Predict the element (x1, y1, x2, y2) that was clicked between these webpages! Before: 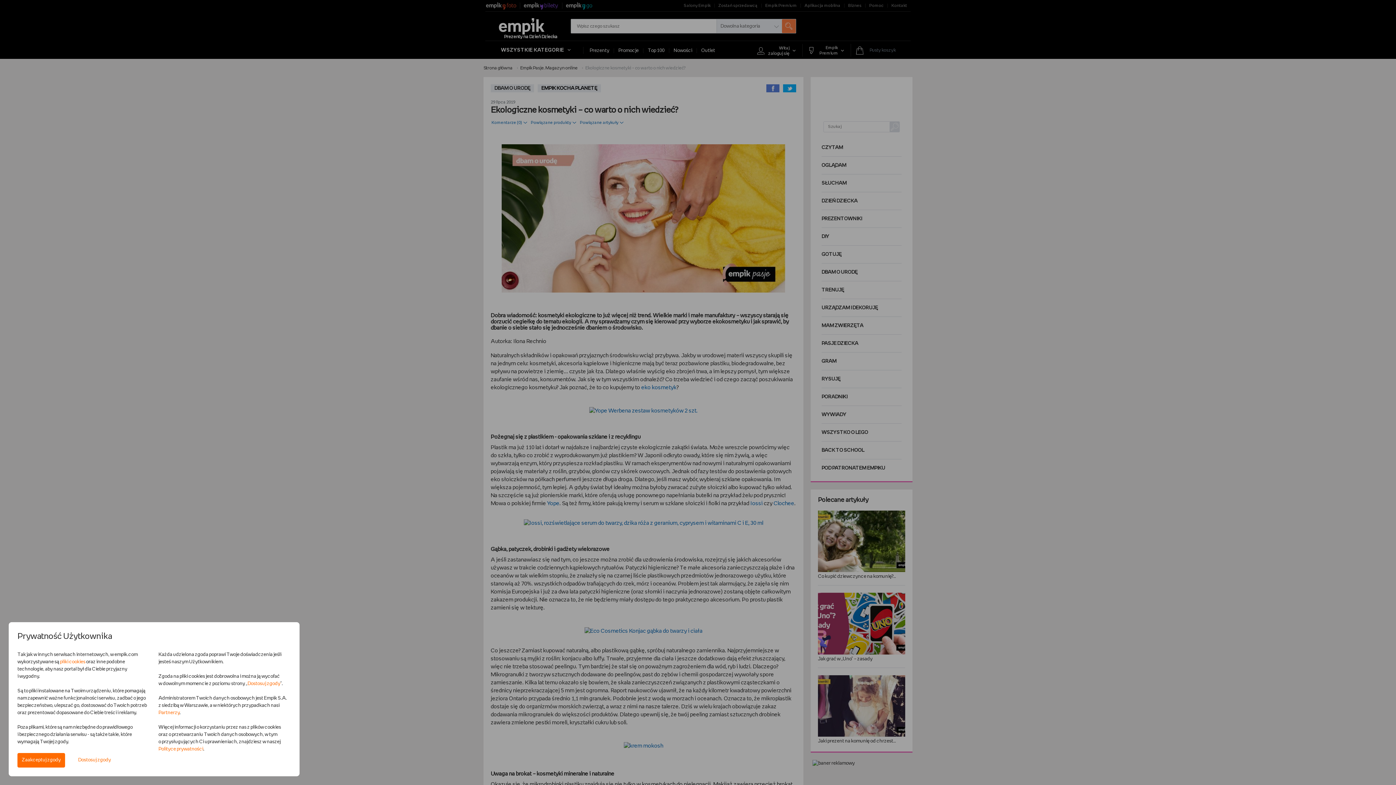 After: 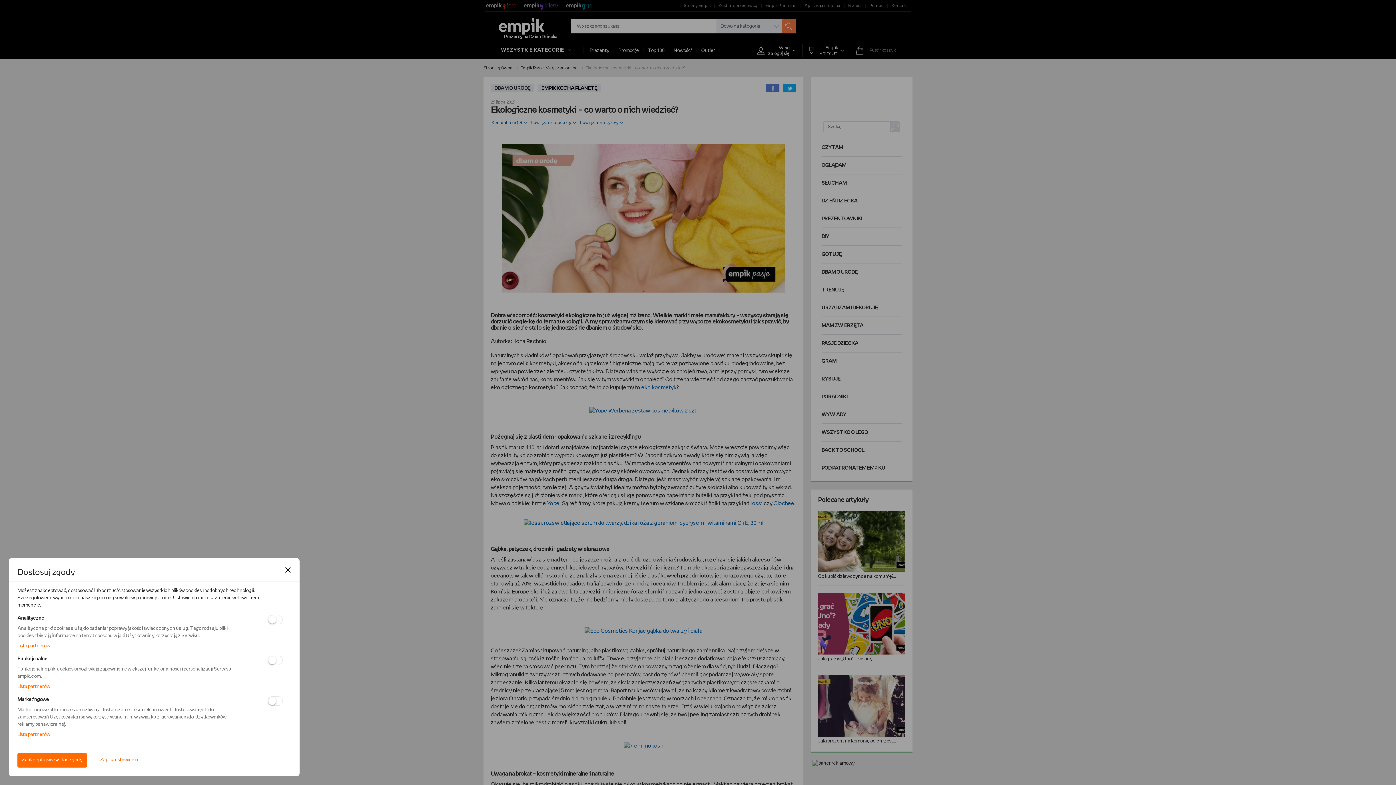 Action: bbox: (73, 753, 115, 768) label: Dostosuj zgody